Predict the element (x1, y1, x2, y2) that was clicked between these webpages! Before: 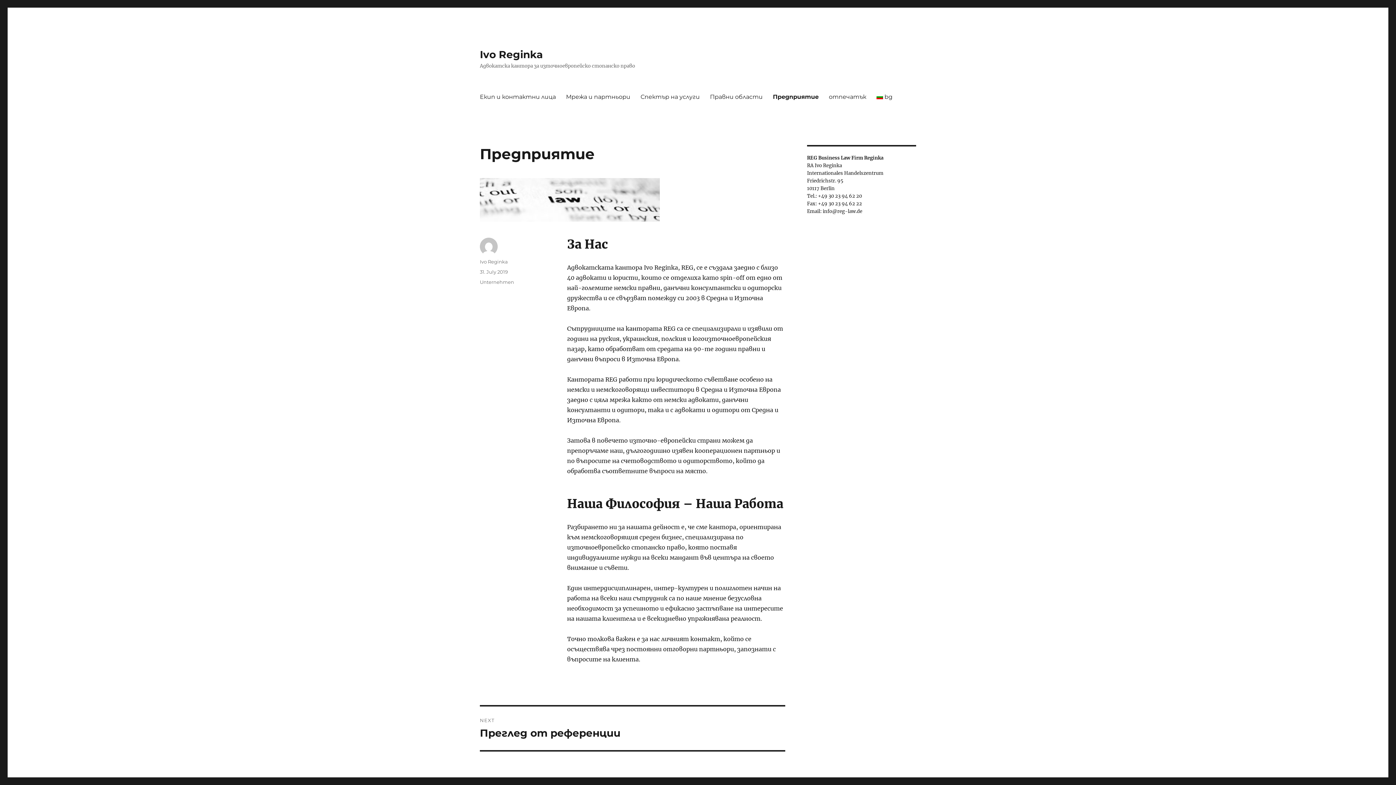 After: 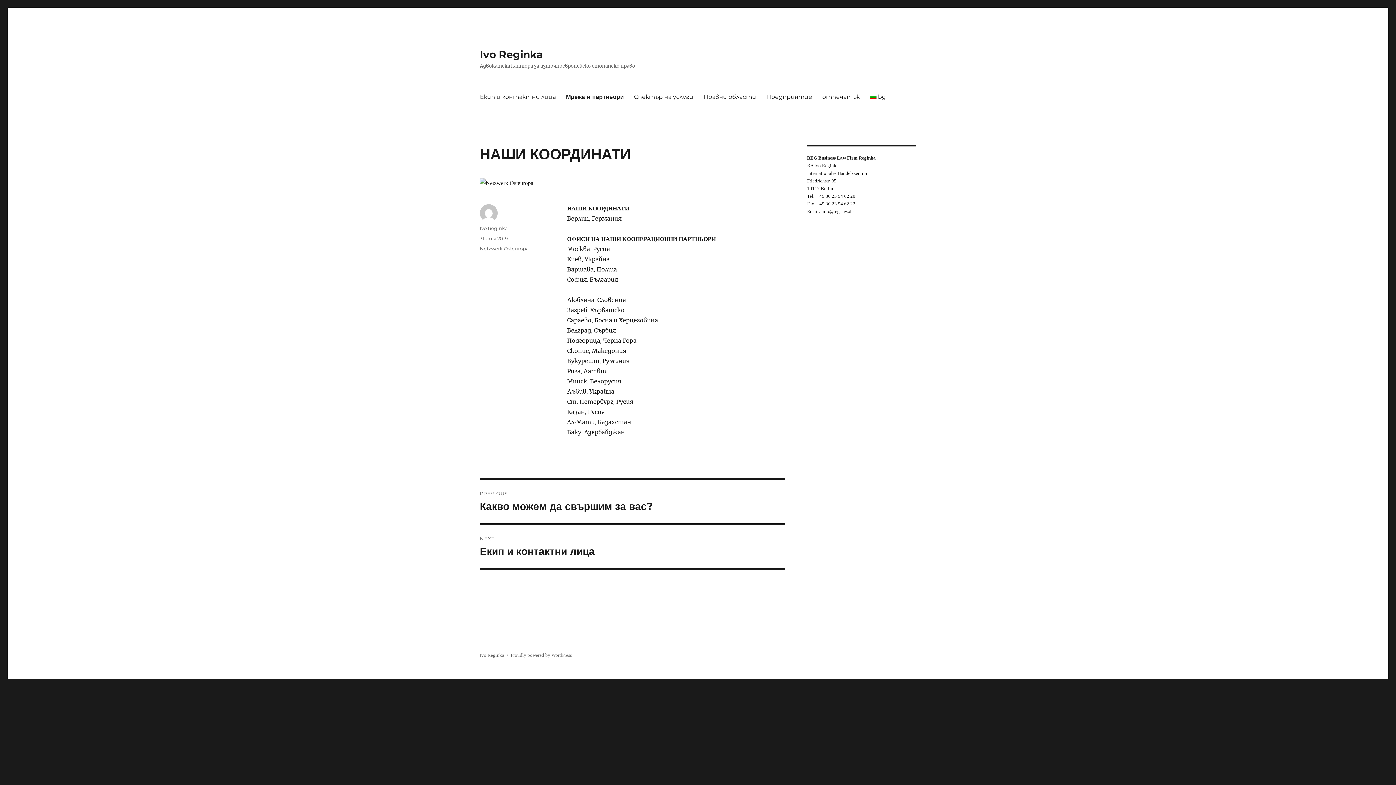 Action: label: Мрежа и партньори bbox: (561, 89, 635, 104)